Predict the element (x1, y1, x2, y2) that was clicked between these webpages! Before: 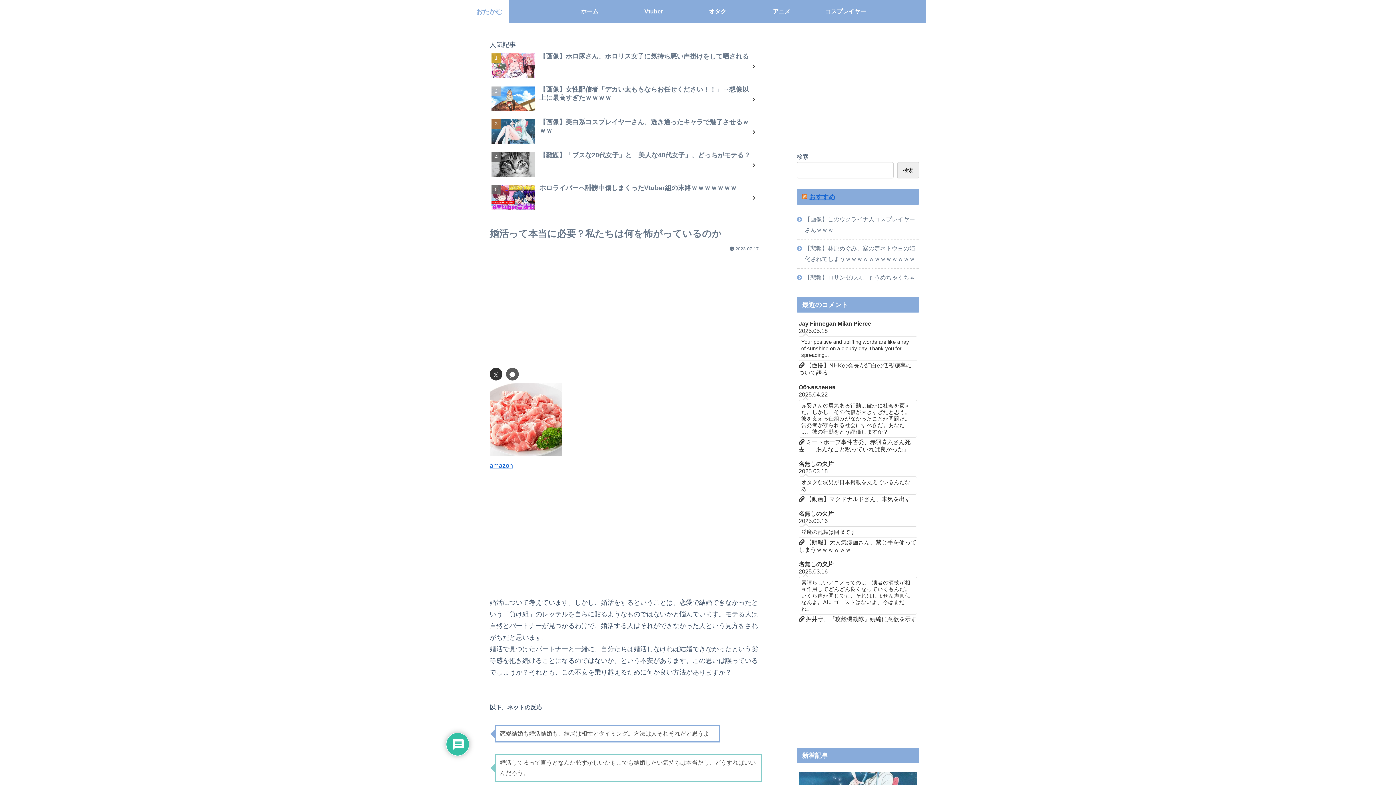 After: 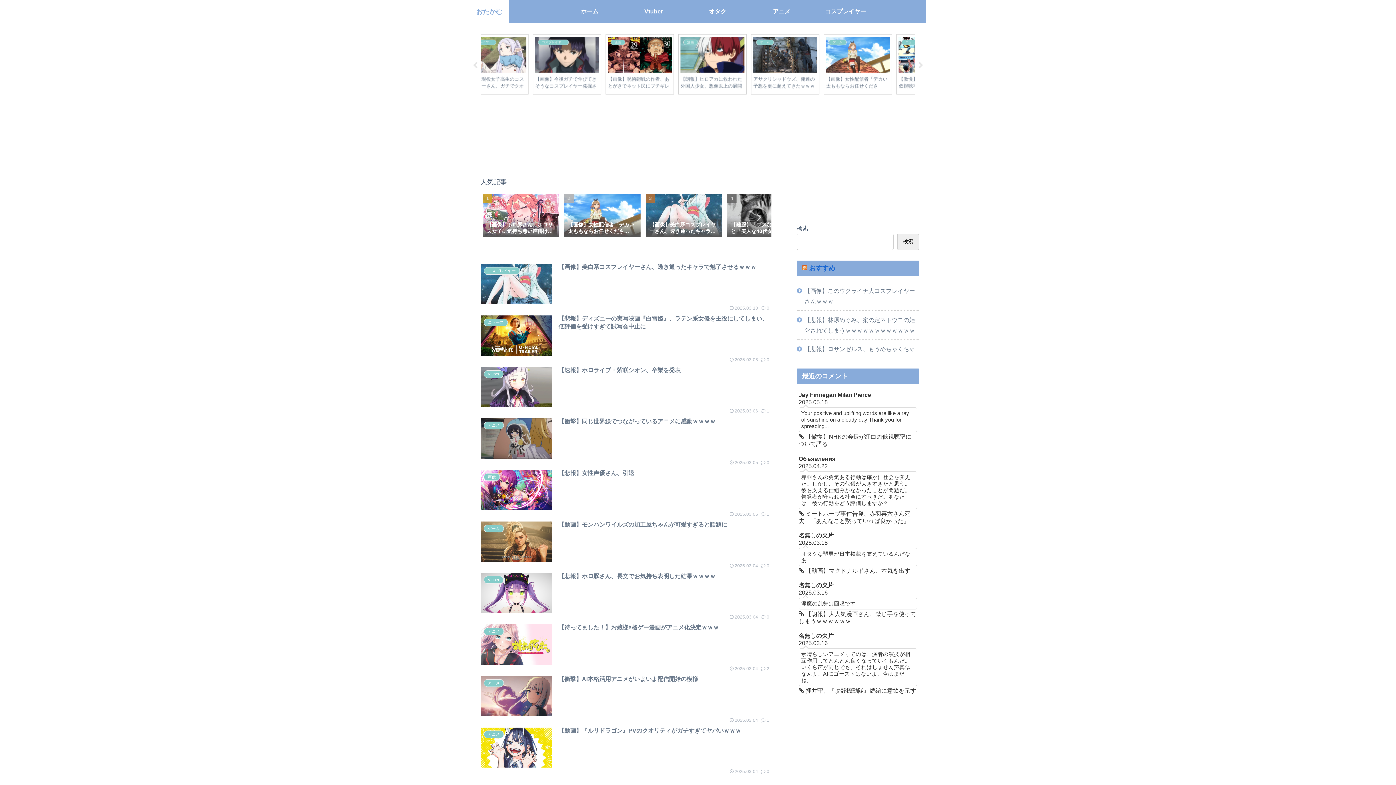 Action: label: ホーム bbox: (557, 0, 621, 23)